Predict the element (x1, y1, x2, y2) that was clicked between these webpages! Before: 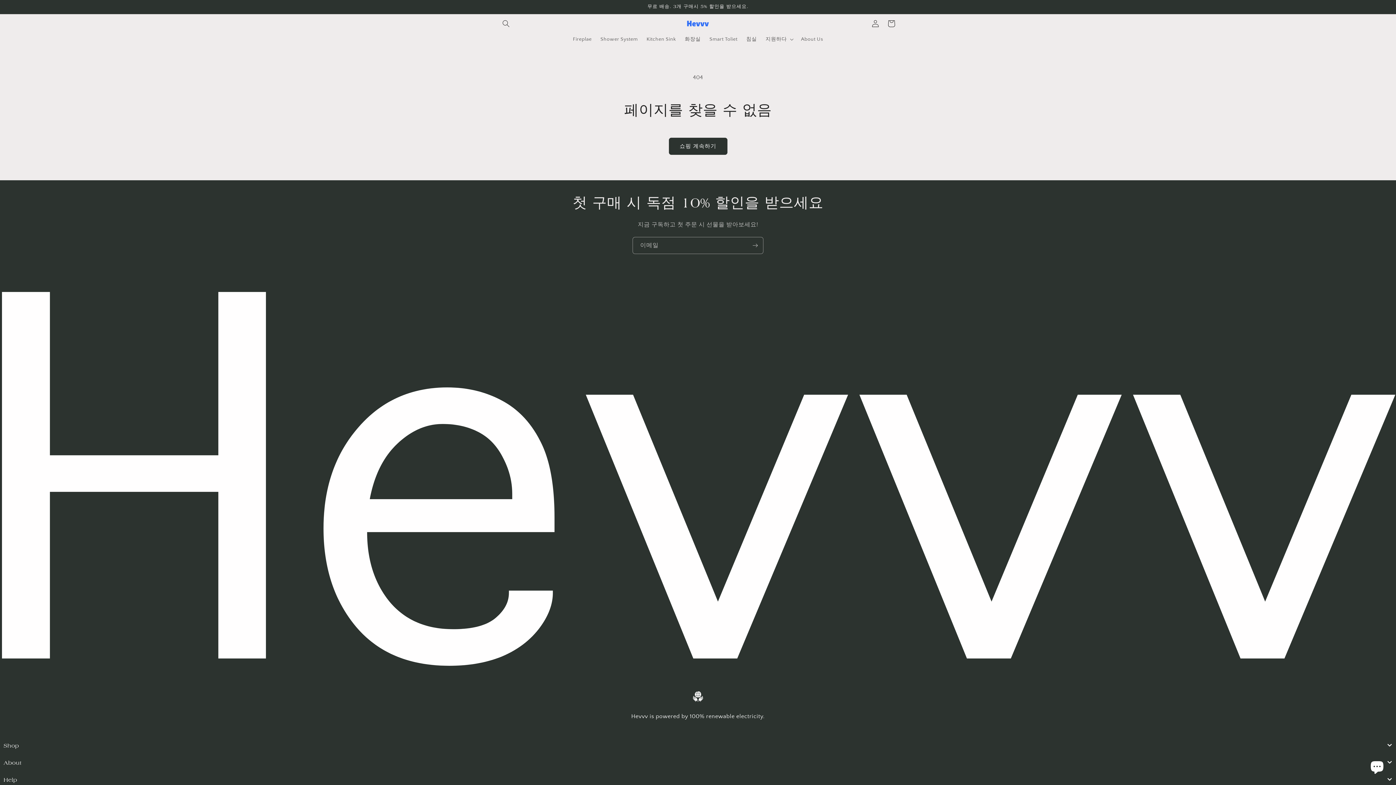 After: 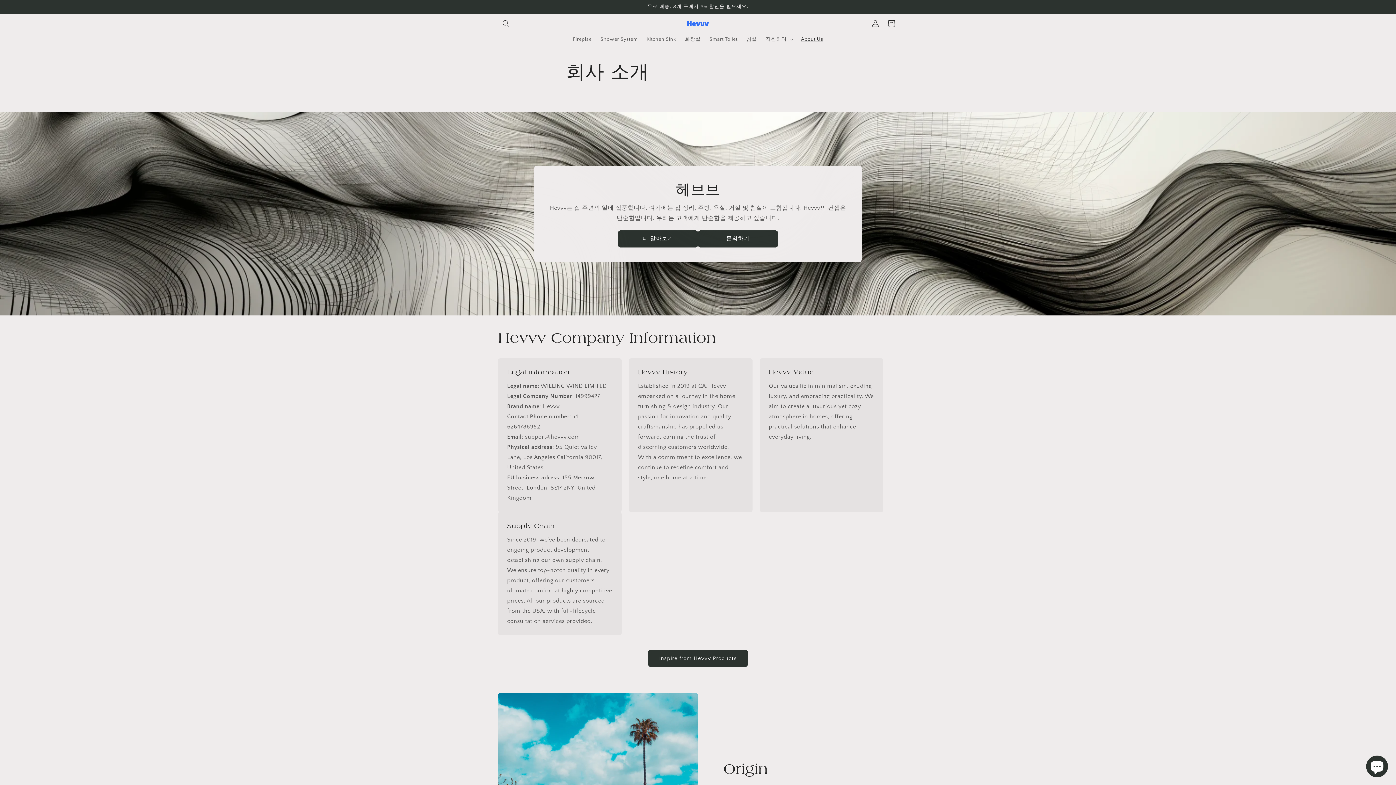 Action: bbox: (796, 31, 827, 46) label: About Us